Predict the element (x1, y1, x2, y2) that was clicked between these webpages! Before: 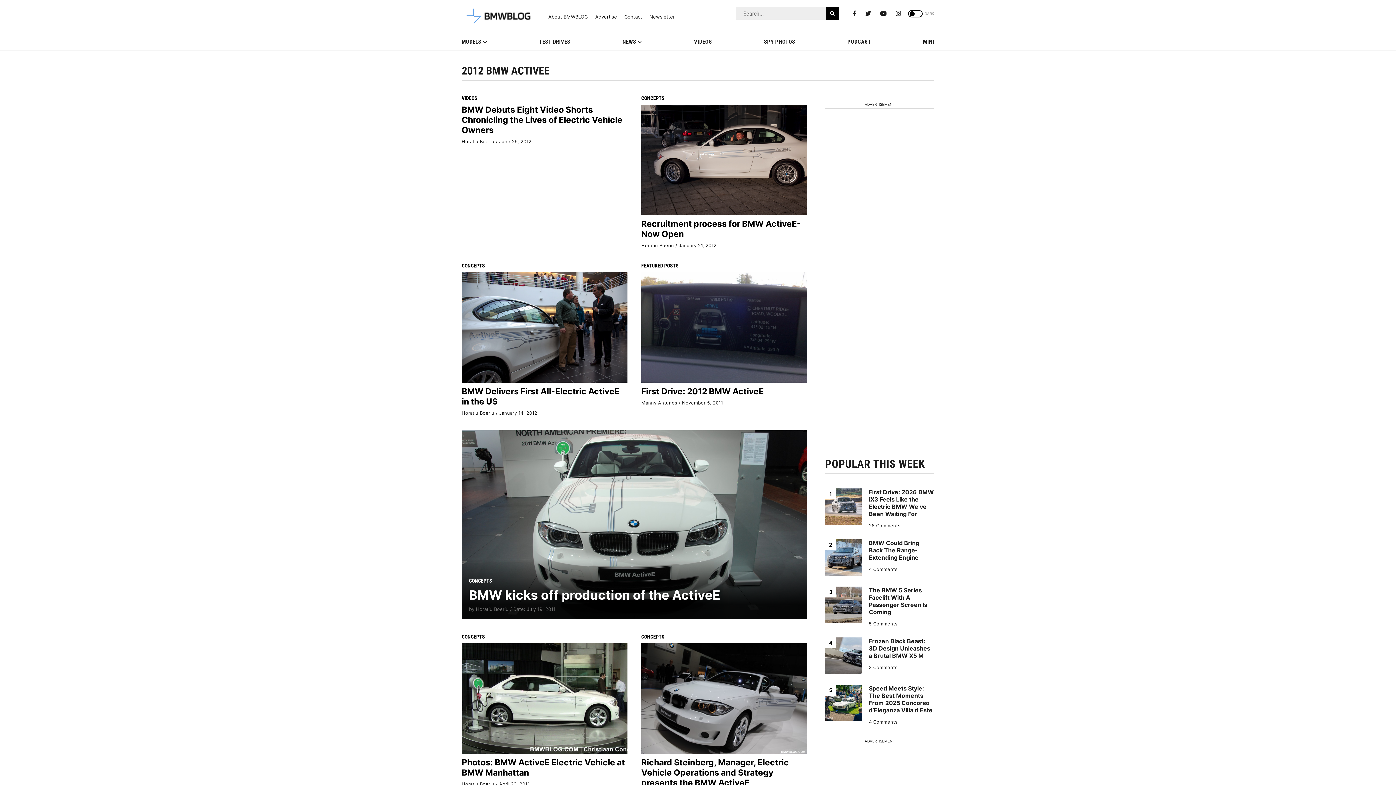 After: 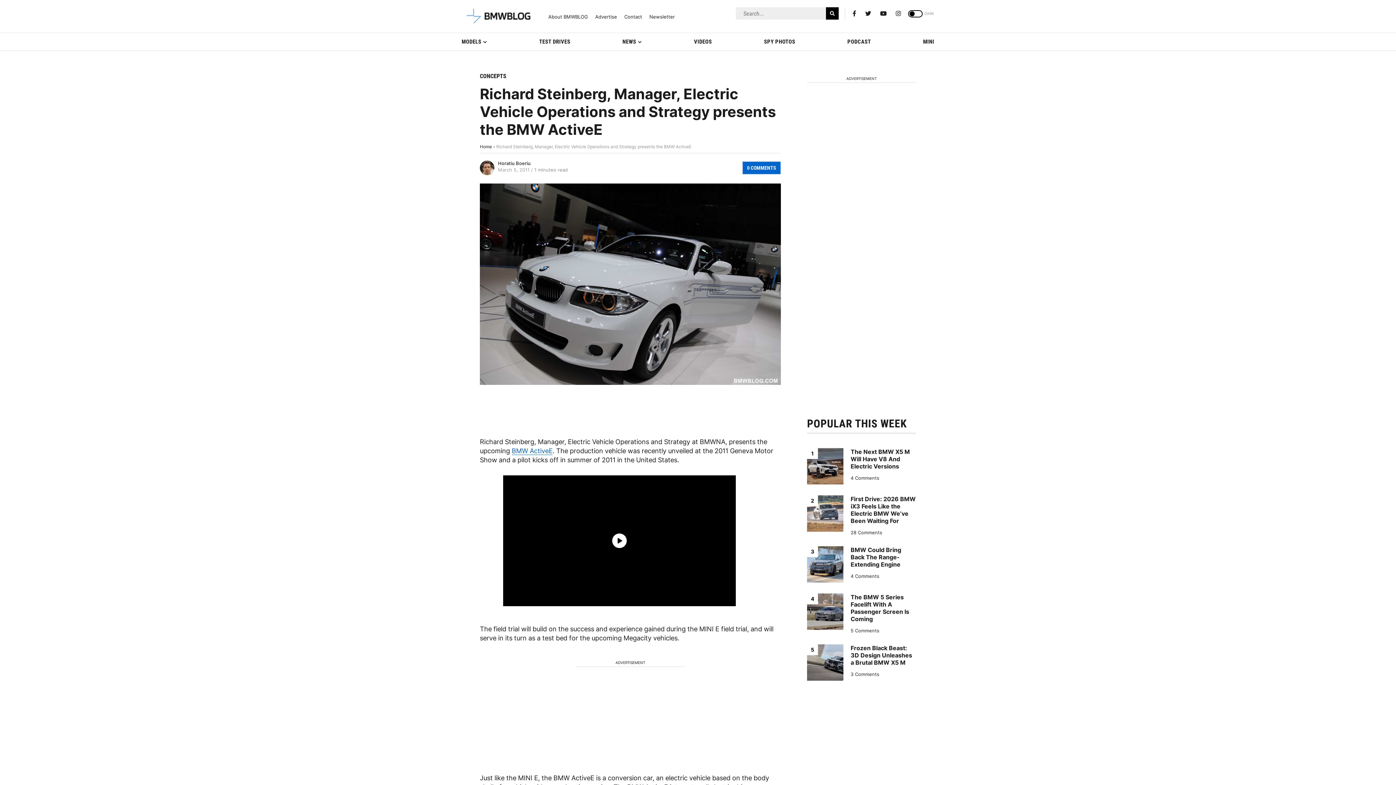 Action: bbox: (641, 757, 789, 788) label: Richard Steinberg, Manager, Electric Vehicle Operations and Strategy presents the BMW ActiveE